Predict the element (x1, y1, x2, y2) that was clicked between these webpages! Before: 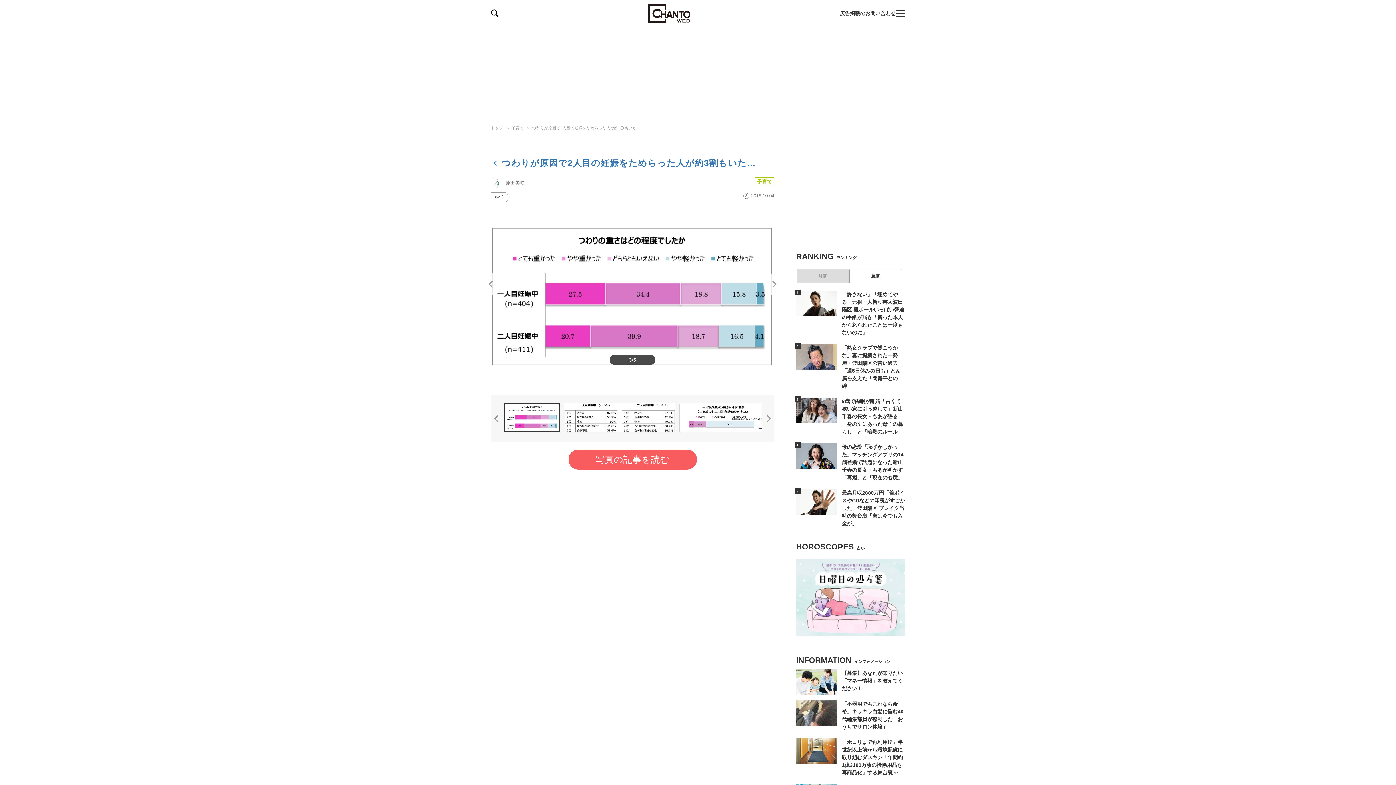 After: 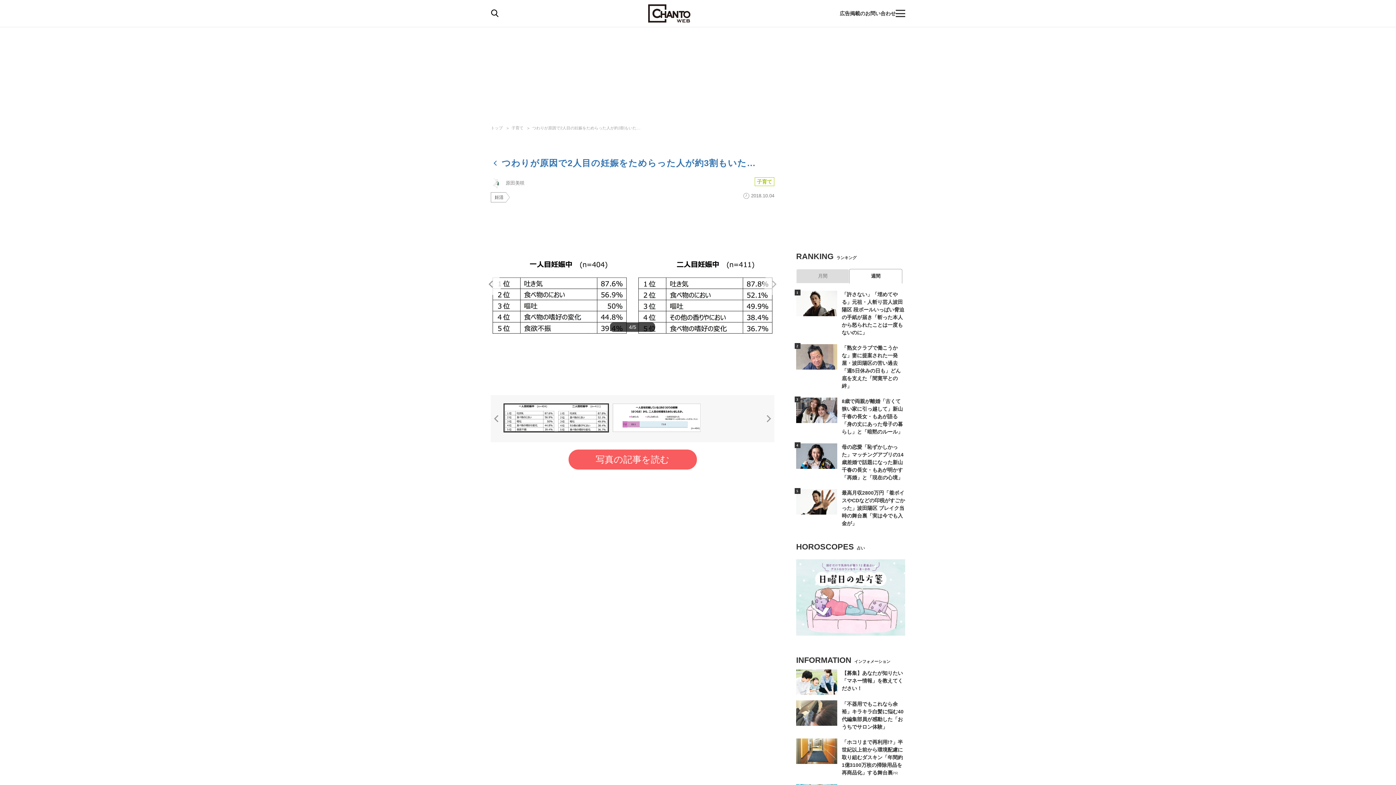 Action: label: Next bbox: (763, 273, 785, 295)